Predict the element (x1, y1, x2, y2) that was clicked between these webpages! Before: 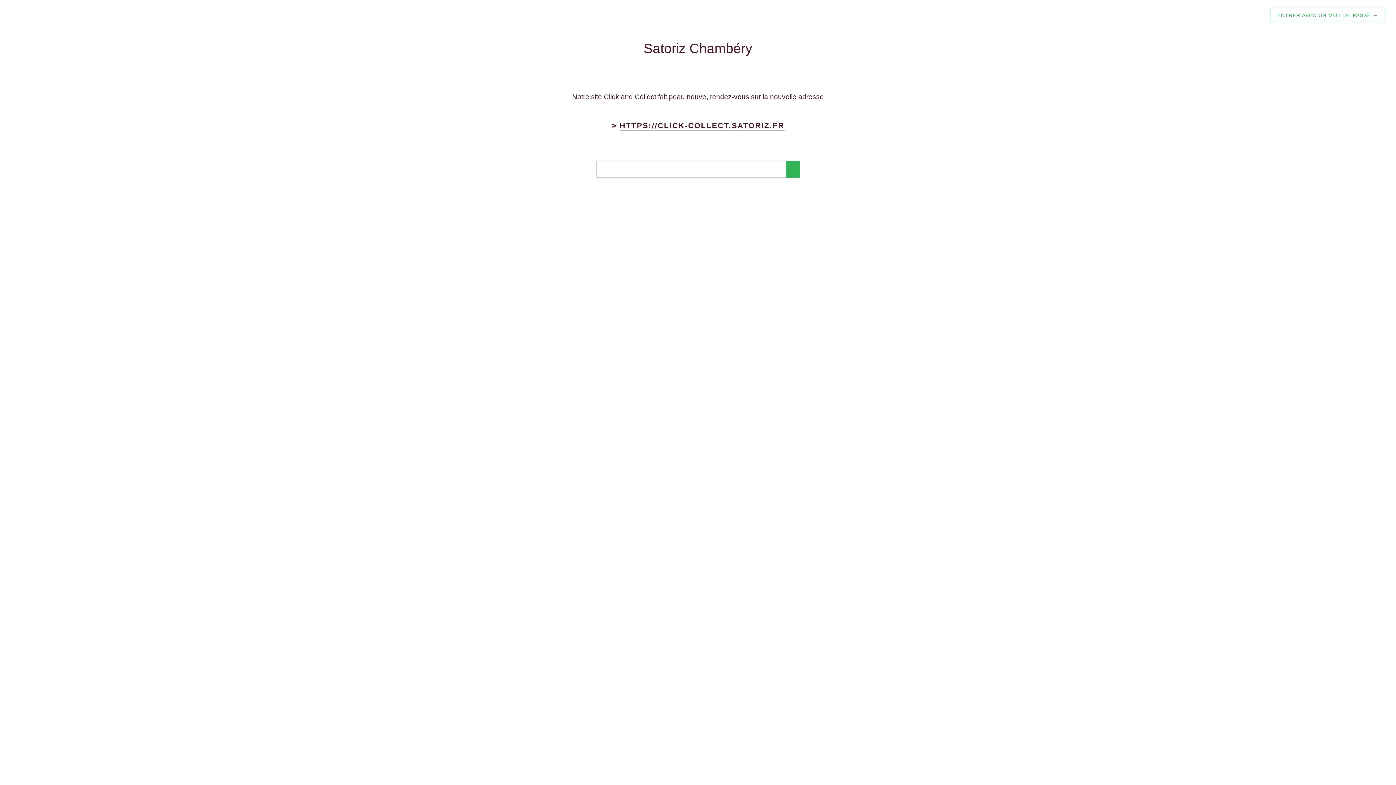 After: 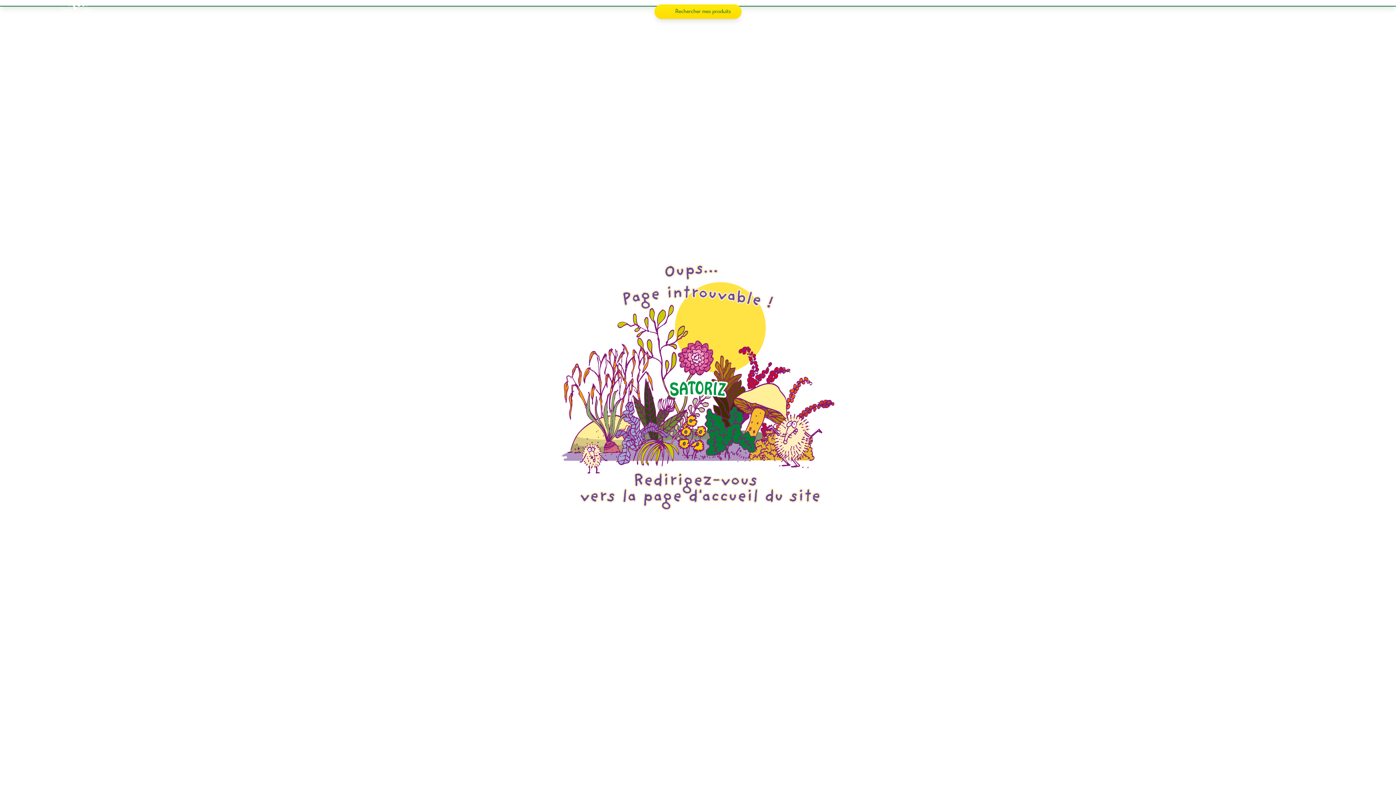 Action: label: HTTPS://CLICK-COLLECT.SATORIZ.FR bbox: (619, 121, 784, 130)